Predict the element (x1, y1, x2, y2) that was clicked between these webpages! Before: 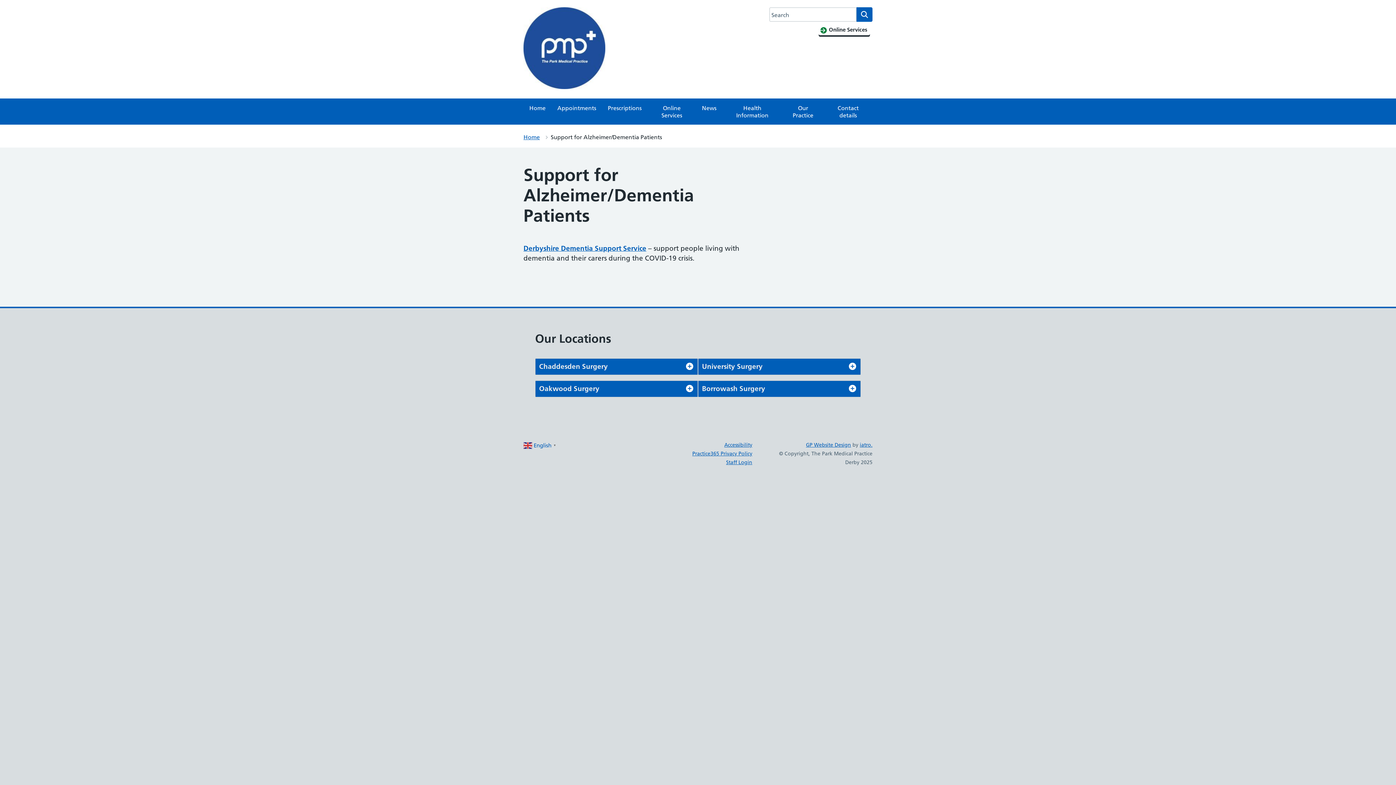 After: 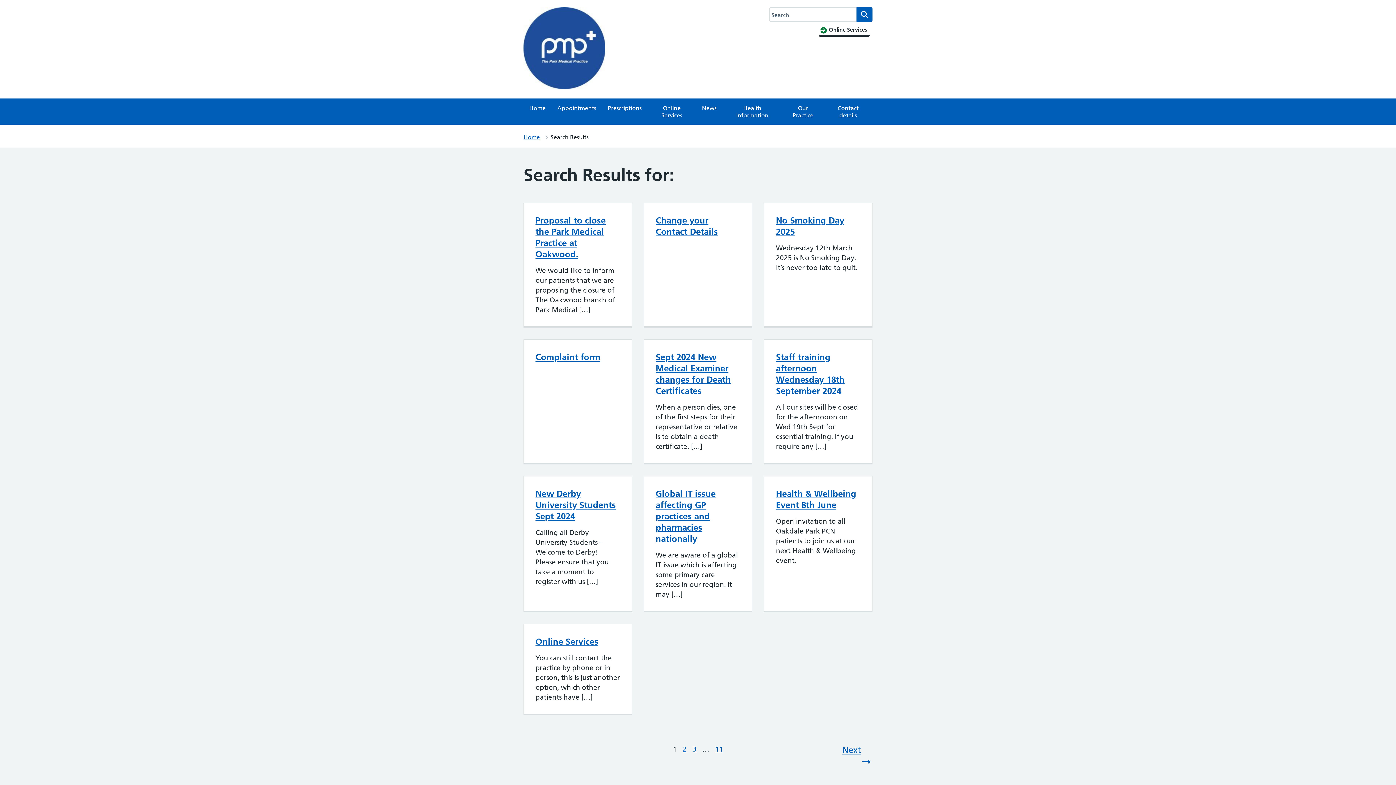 Action: bbox: (856, 7, 872, 21) label: Search